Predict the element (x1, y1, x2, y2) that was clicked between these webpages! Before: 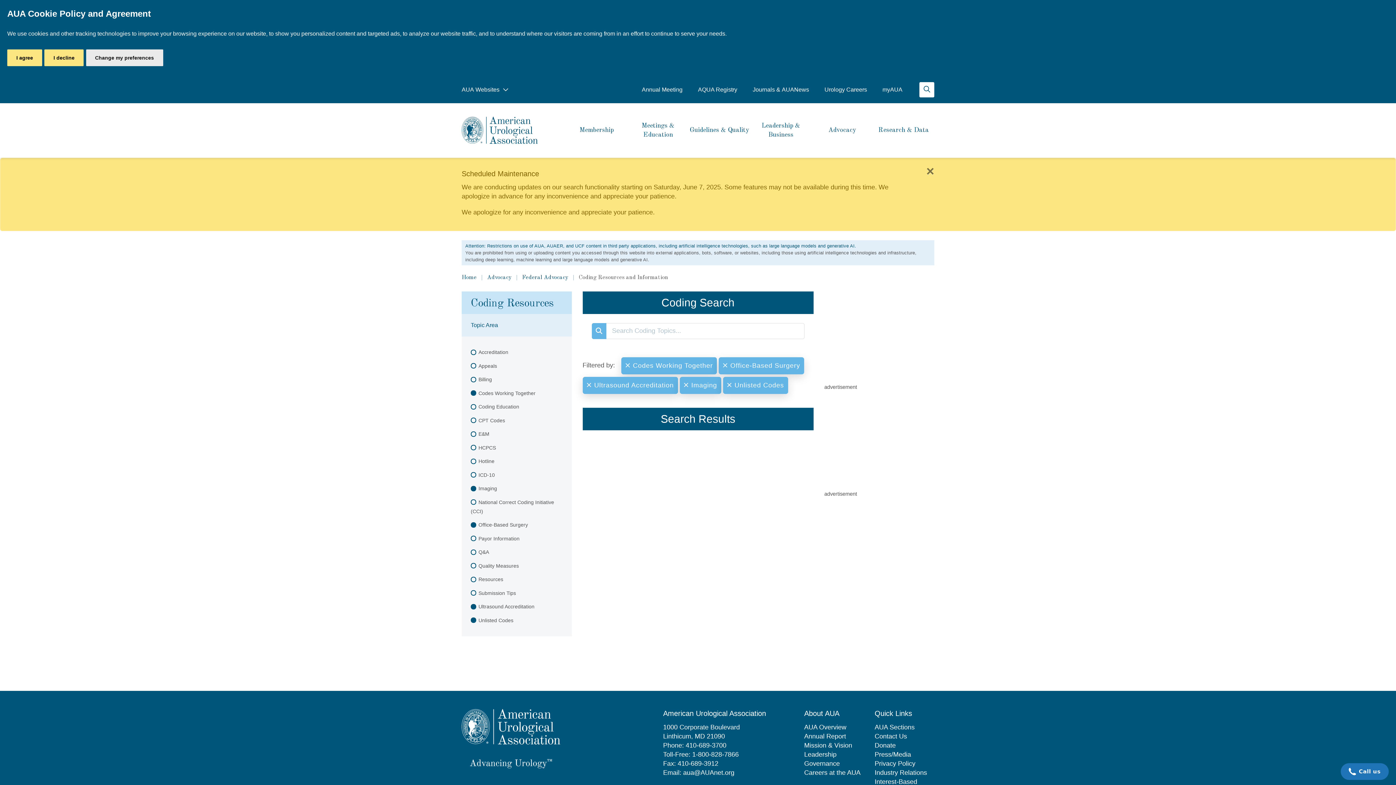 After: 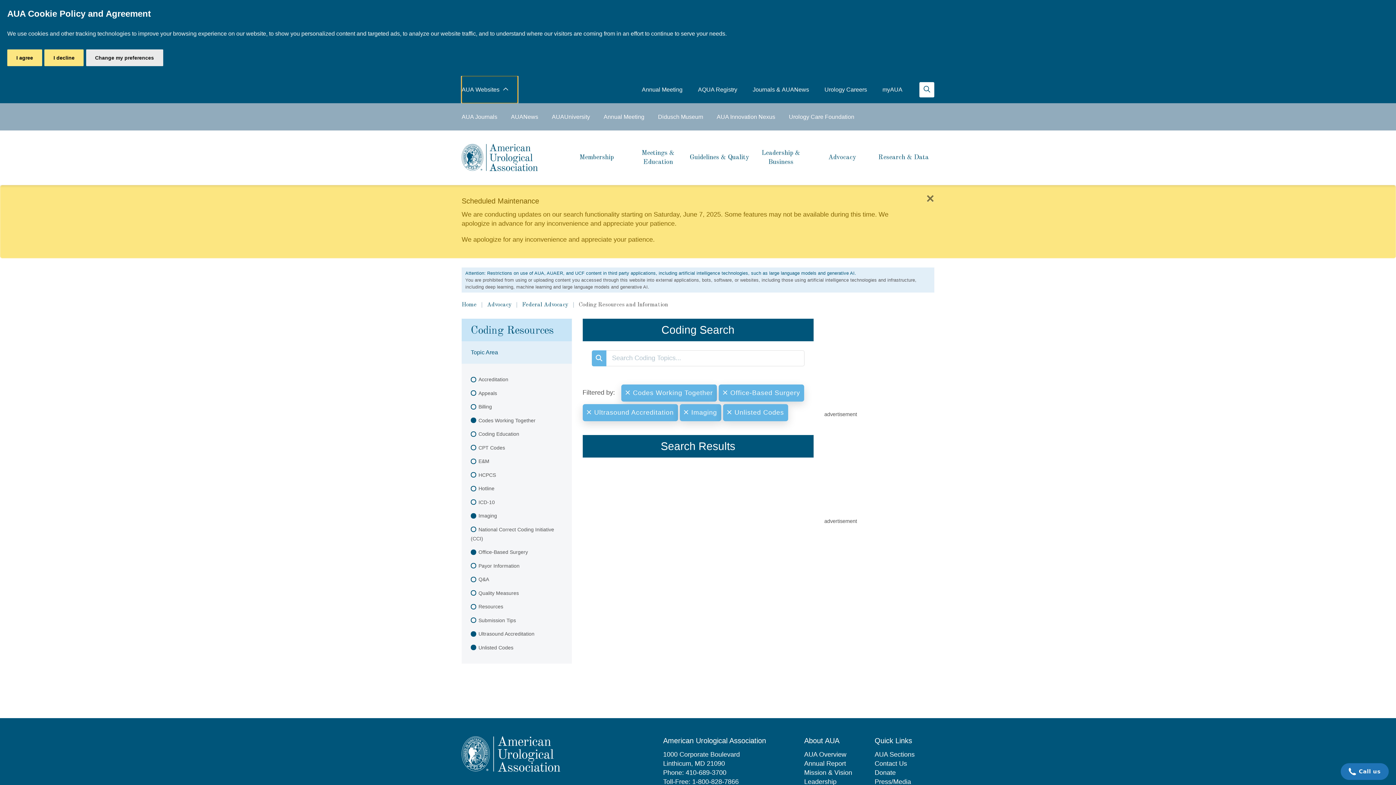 Action: label: AUA Websites  bbox: (461, 75, 517, 103)